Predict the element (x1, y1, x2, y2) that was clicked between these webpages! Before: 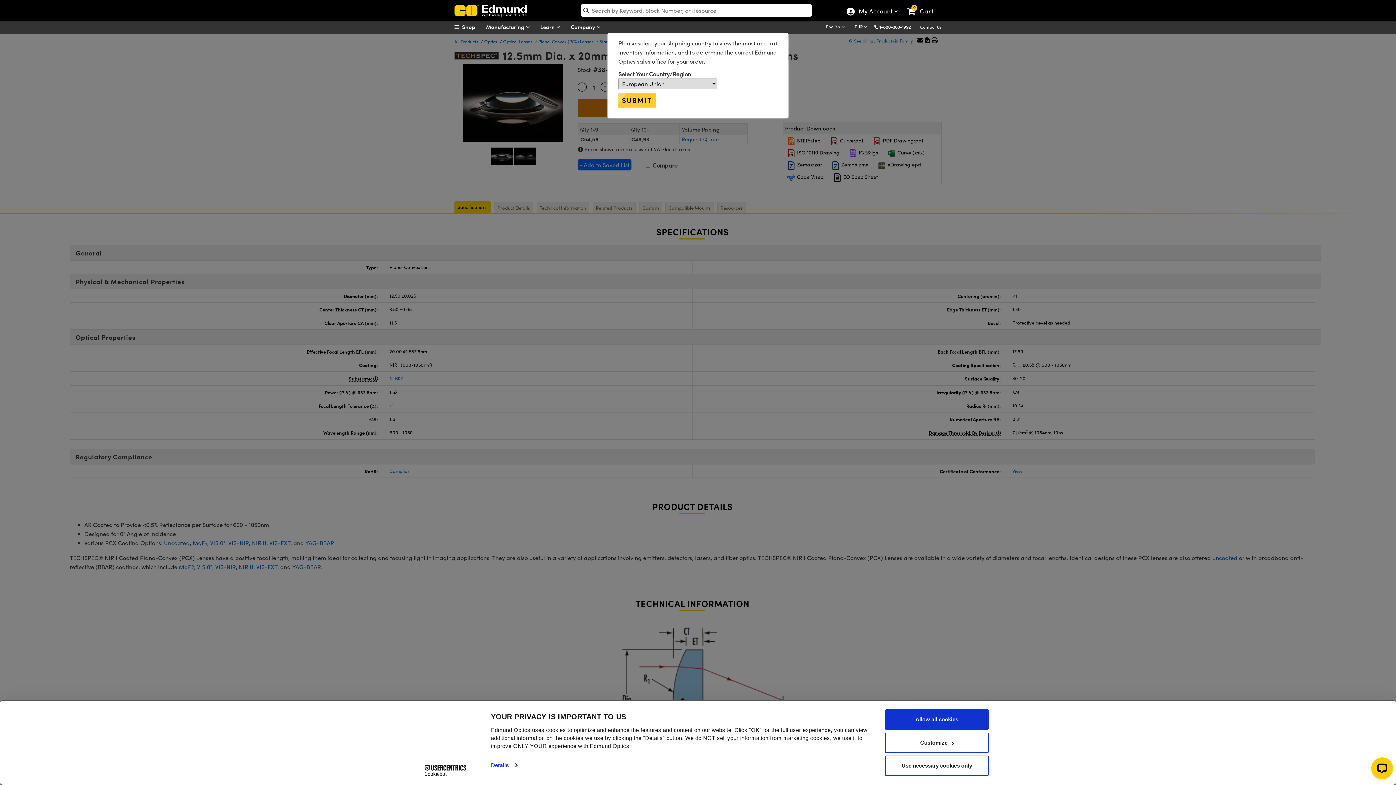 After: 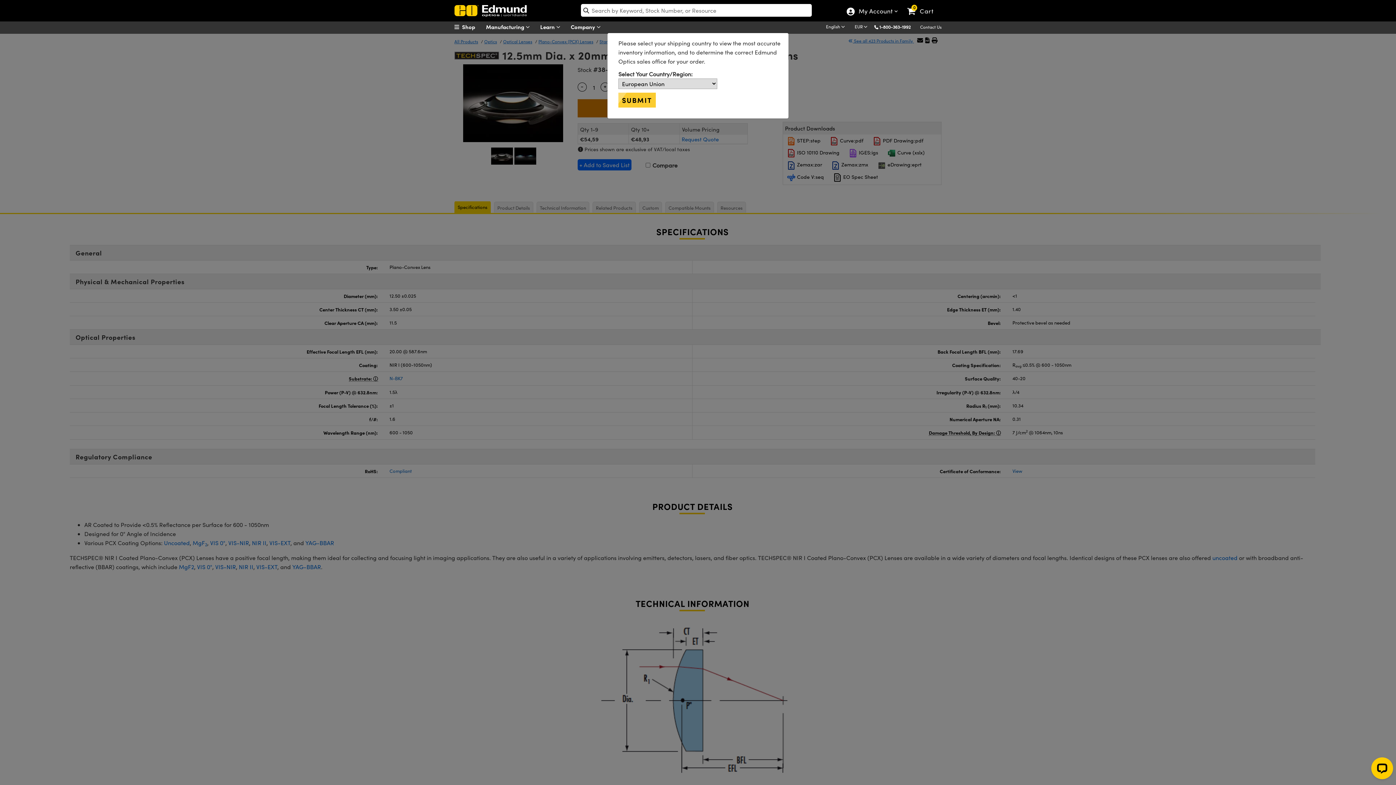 Action: bbox: (885, 709, 989, 730) label: Allow all cookies